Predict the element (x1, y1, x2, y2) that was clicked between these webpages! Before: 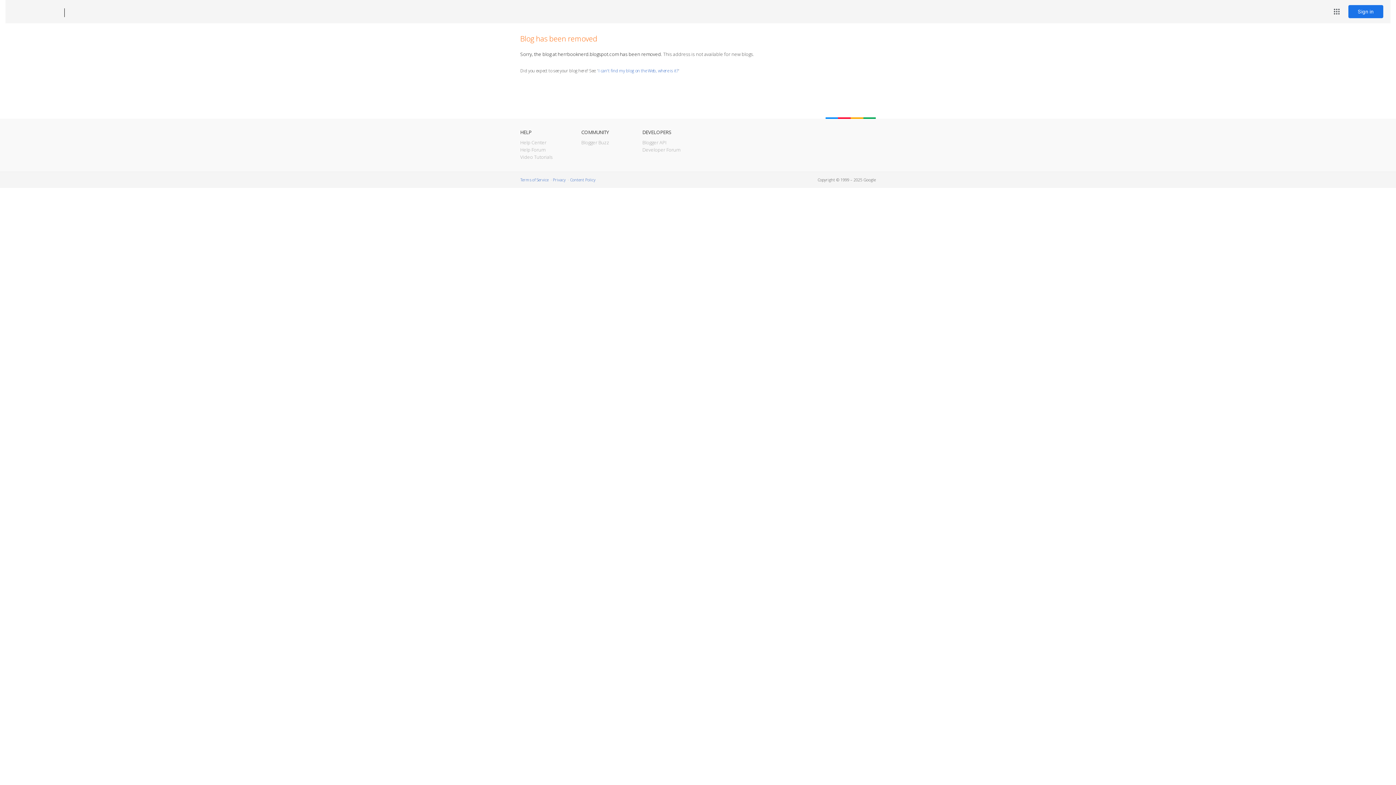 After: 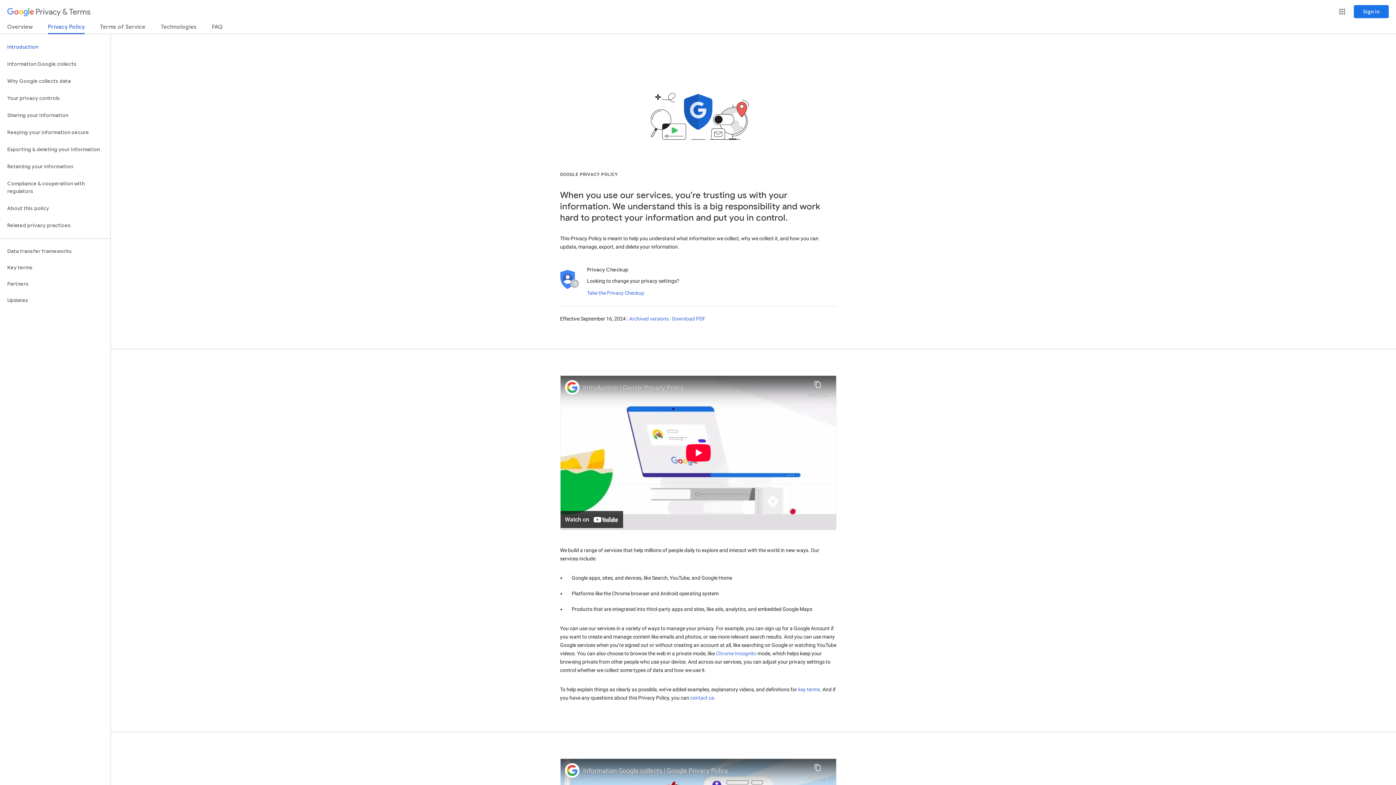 Action: label: Privacy bbox: (553, 177, 565, 182)